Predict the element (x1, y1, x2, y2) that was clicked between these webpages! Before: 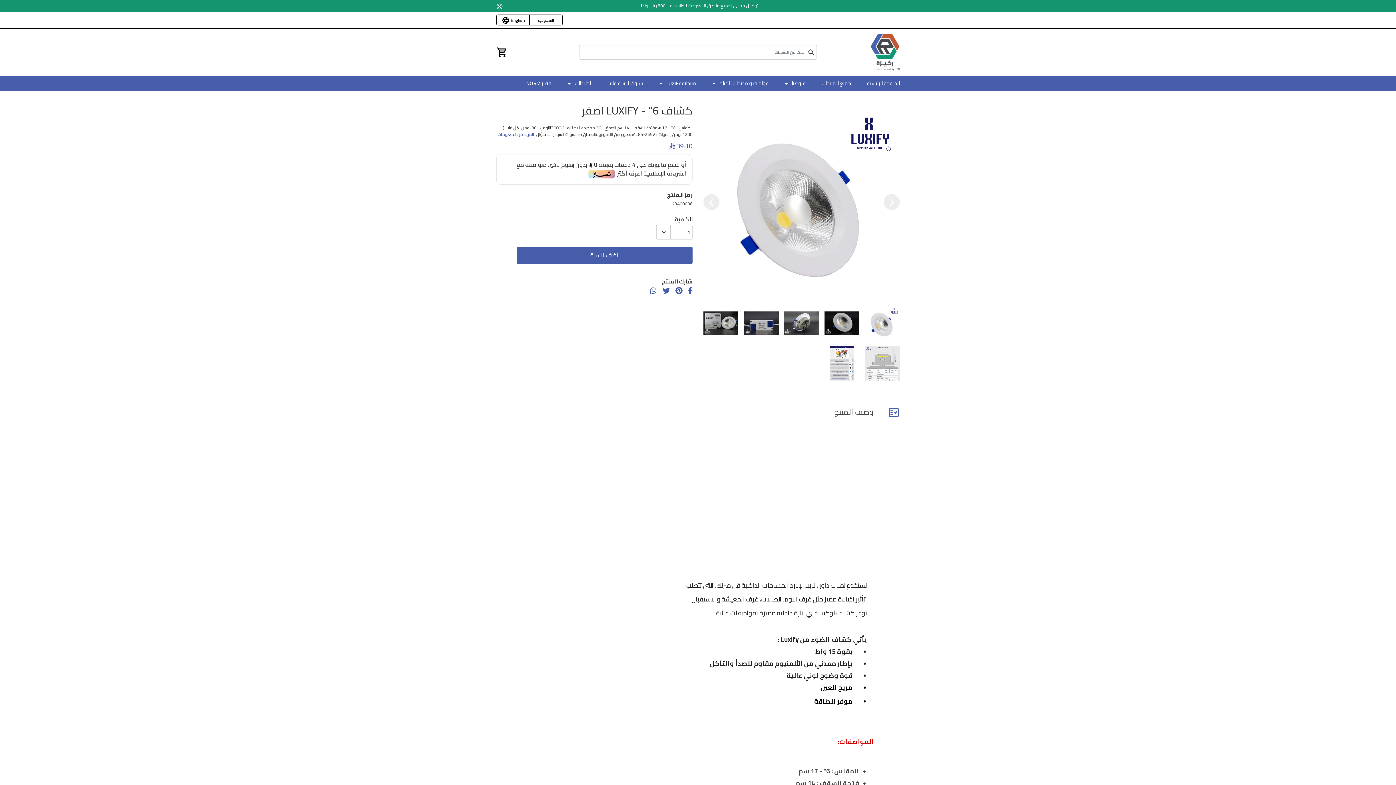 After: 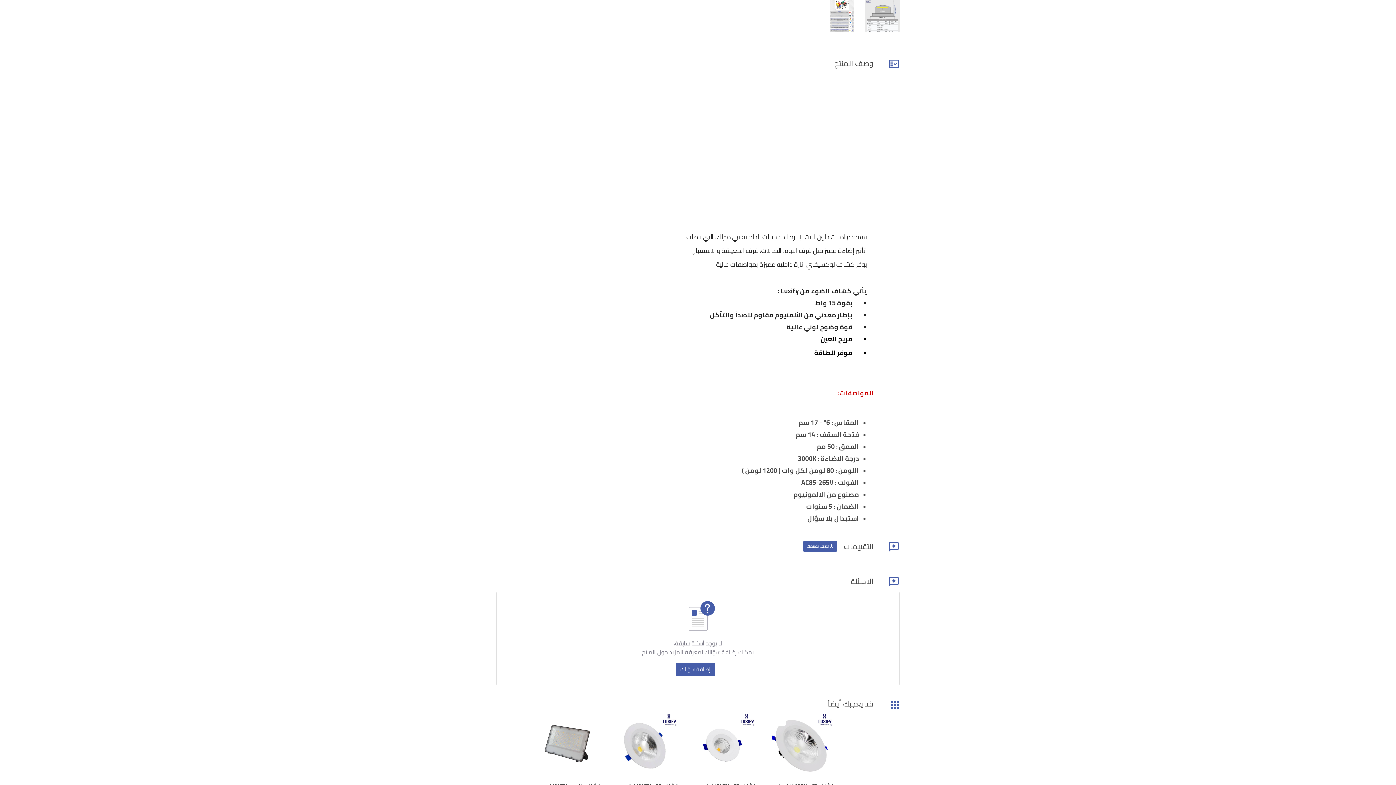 Action: bbox: (497, 130, 534, 138) label: المزيد من المعلومات